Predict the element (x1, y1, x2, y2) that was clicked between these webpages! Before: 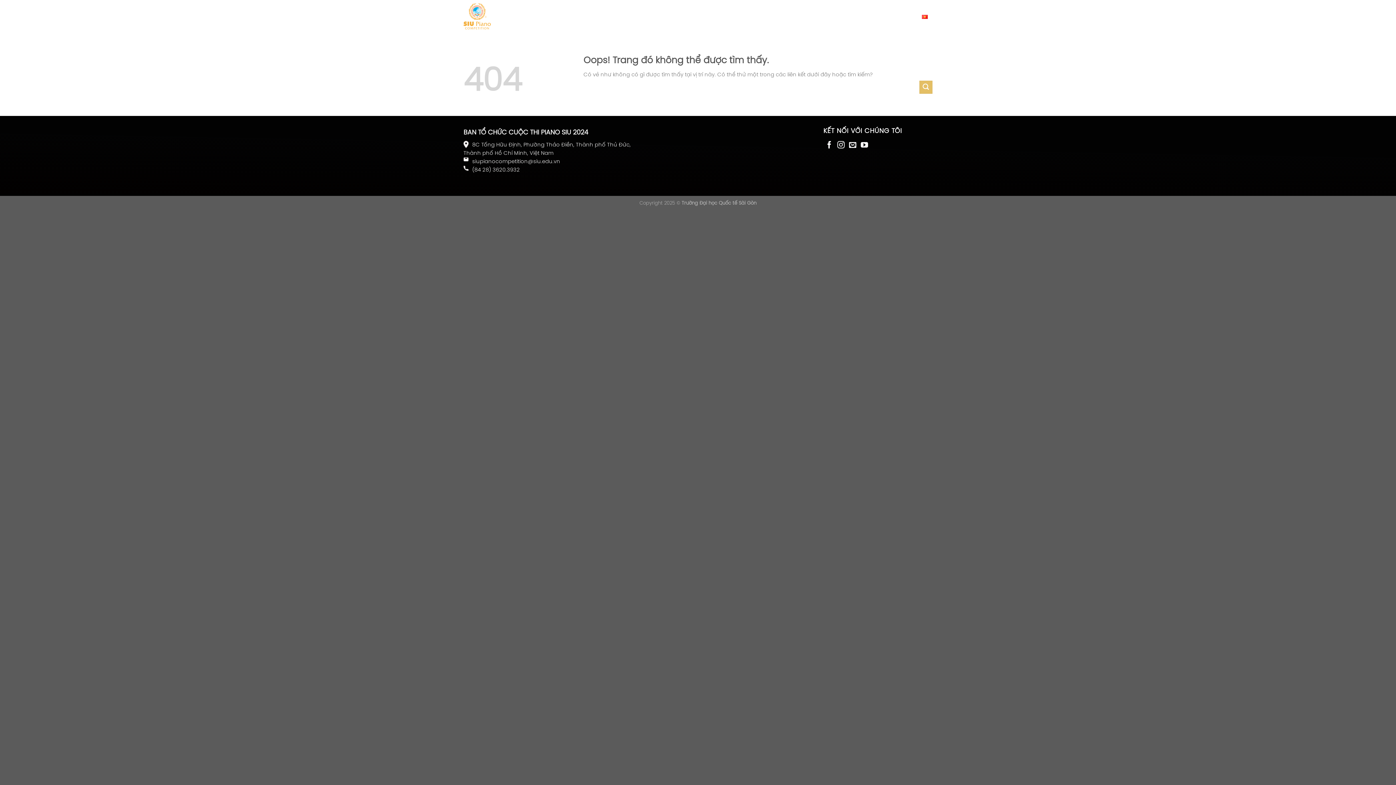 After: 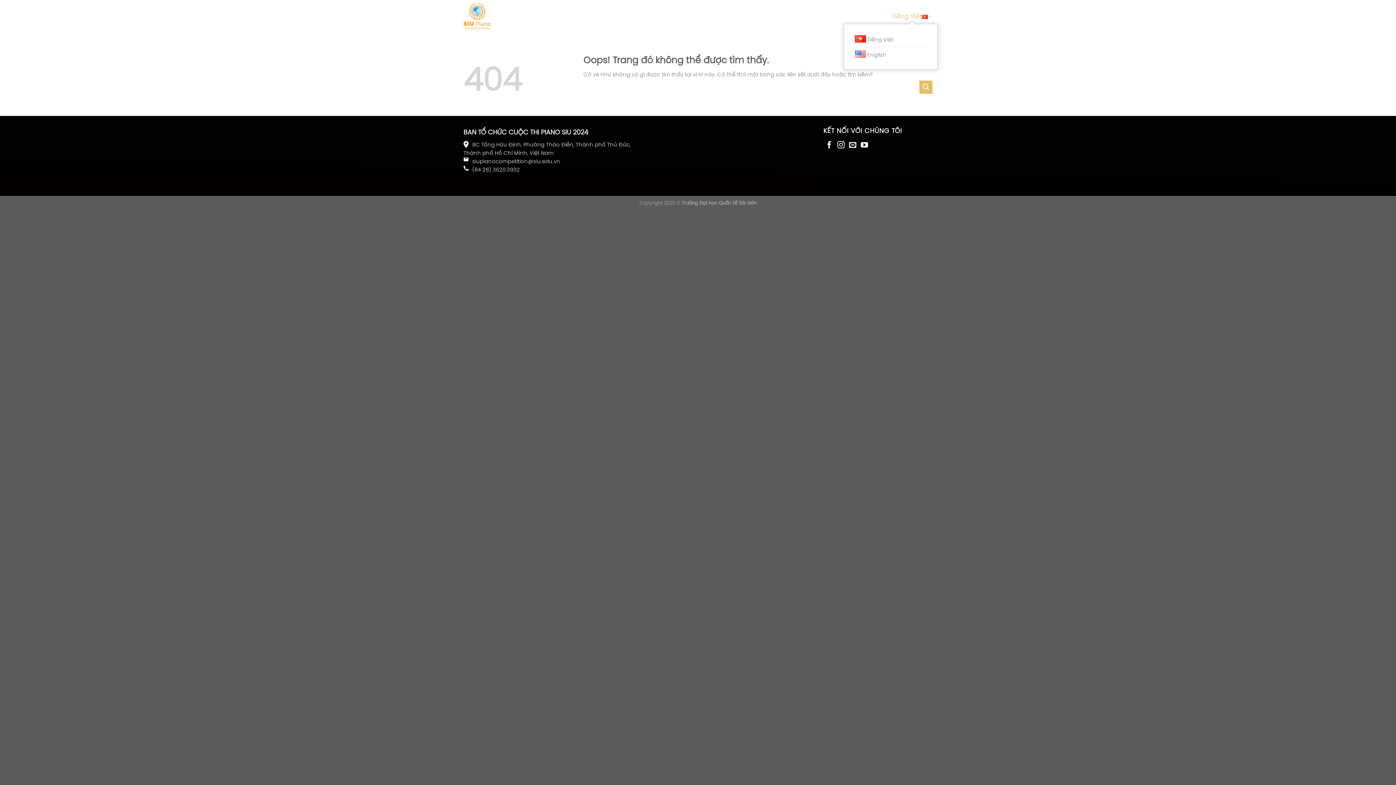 Action: bbox: (891, 9, 932, 23) label: Tiếng Việt